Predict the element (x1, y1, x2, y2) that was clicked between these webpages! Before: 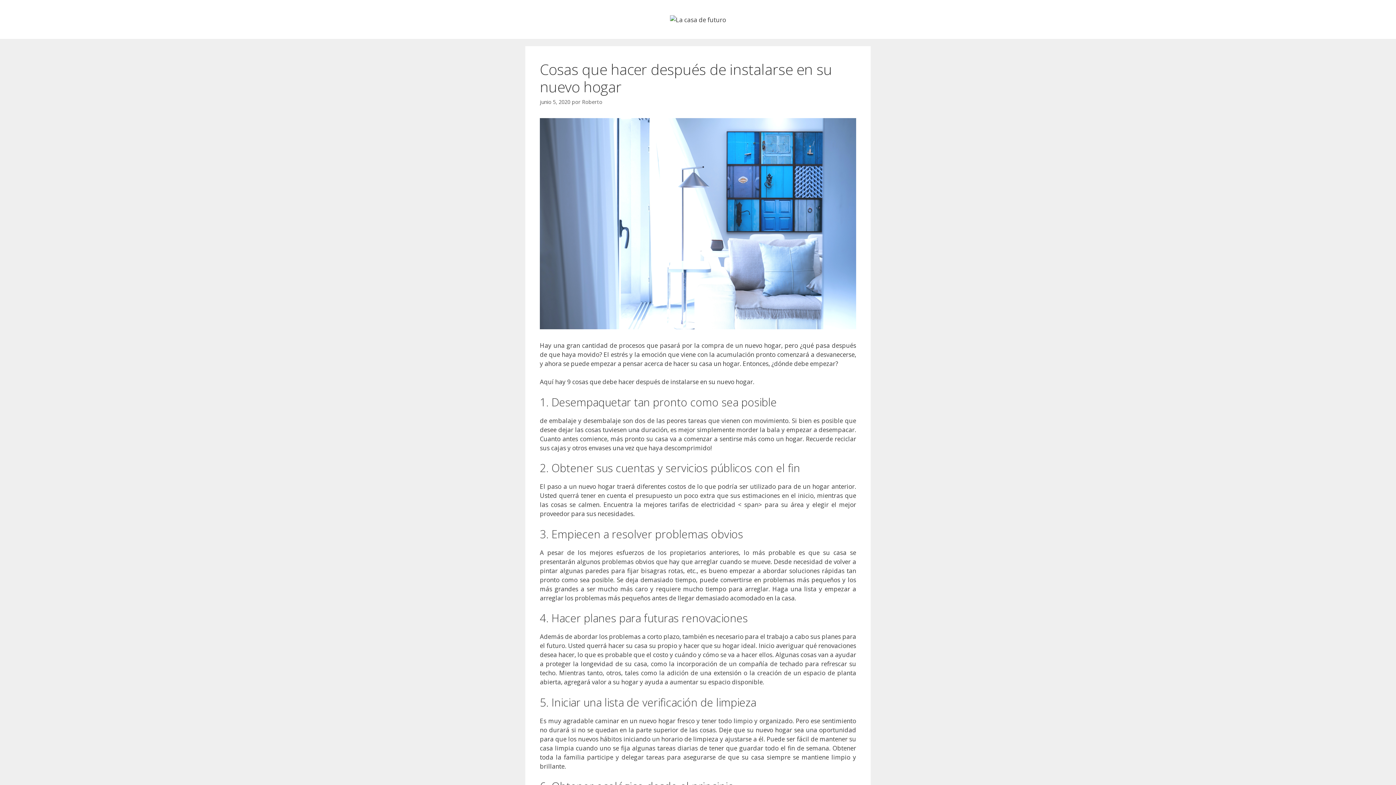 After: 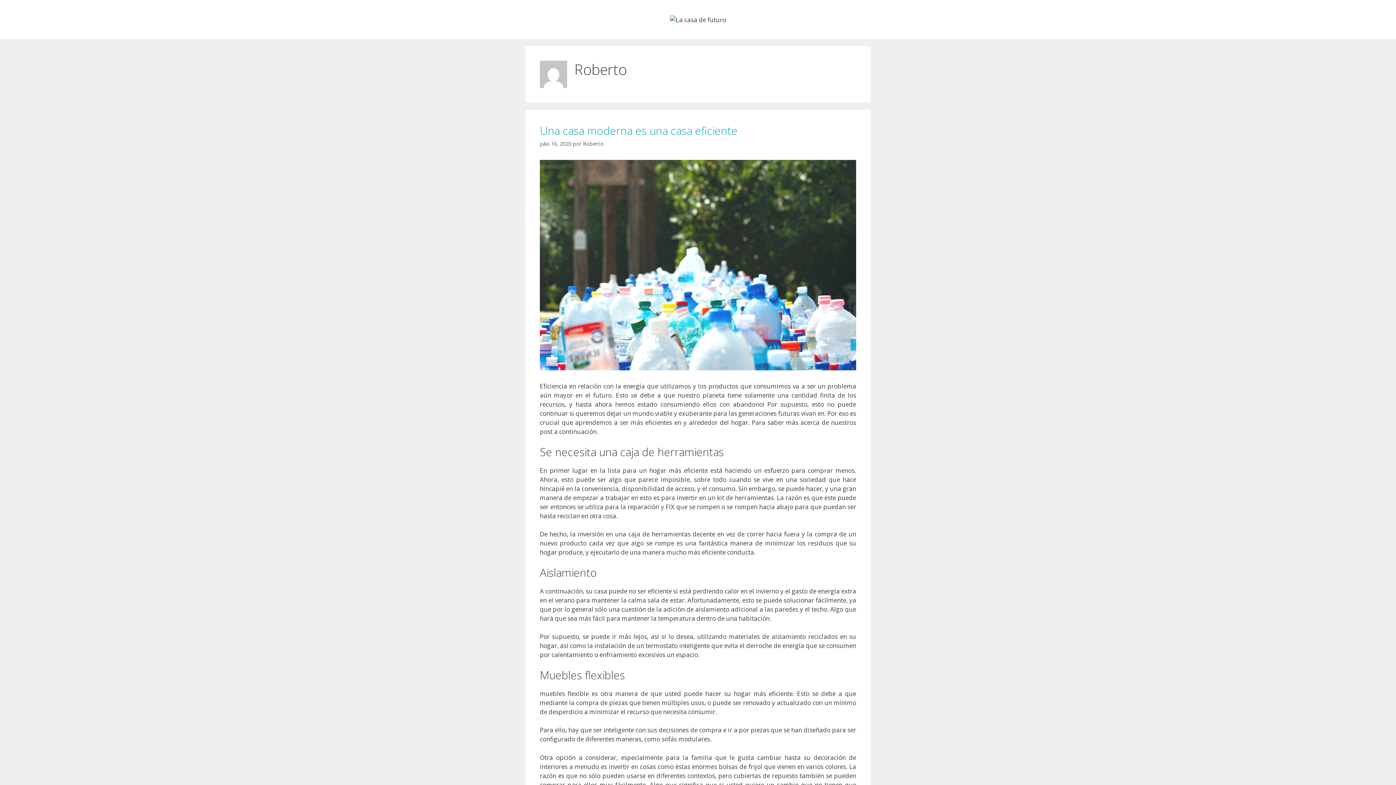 Action: bbox: (582, 98, 602, 105) label: Roberto